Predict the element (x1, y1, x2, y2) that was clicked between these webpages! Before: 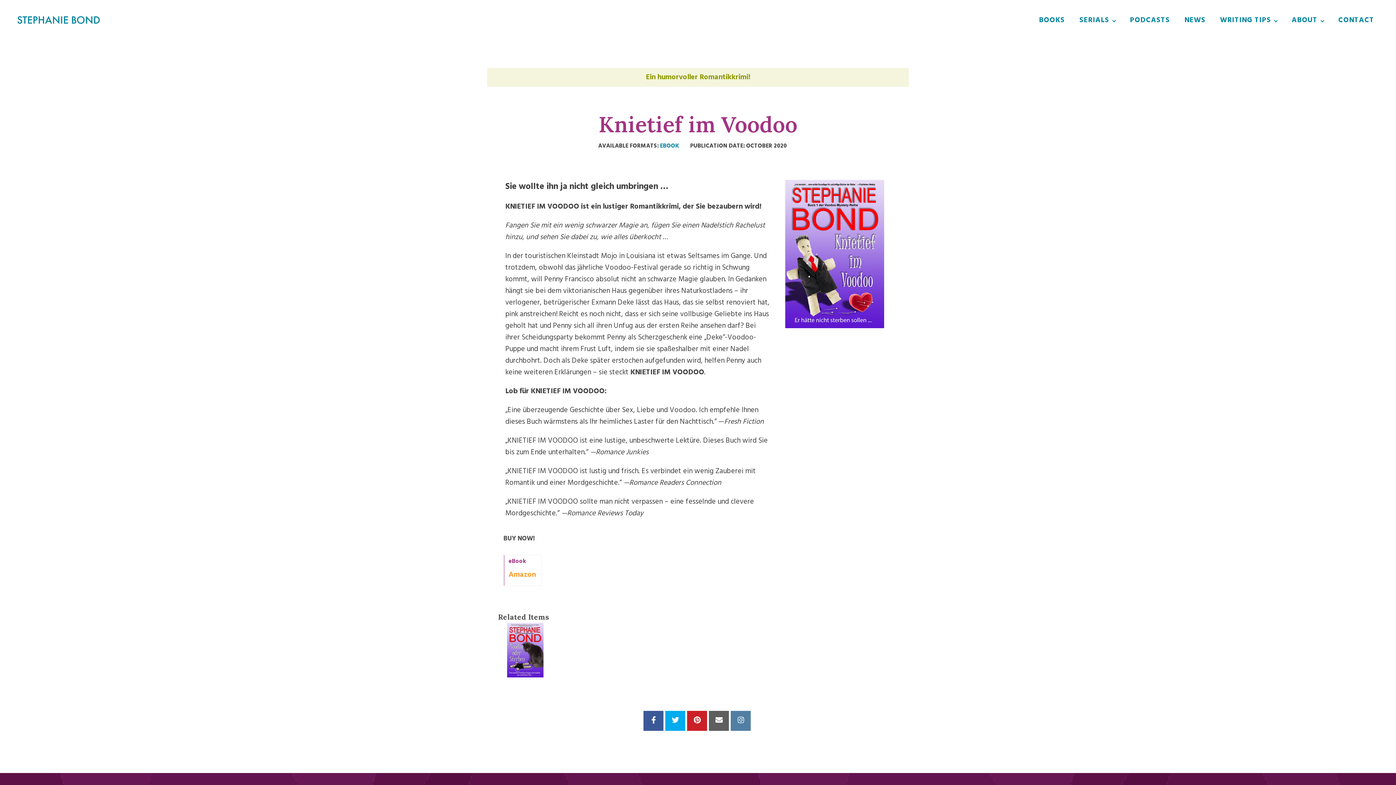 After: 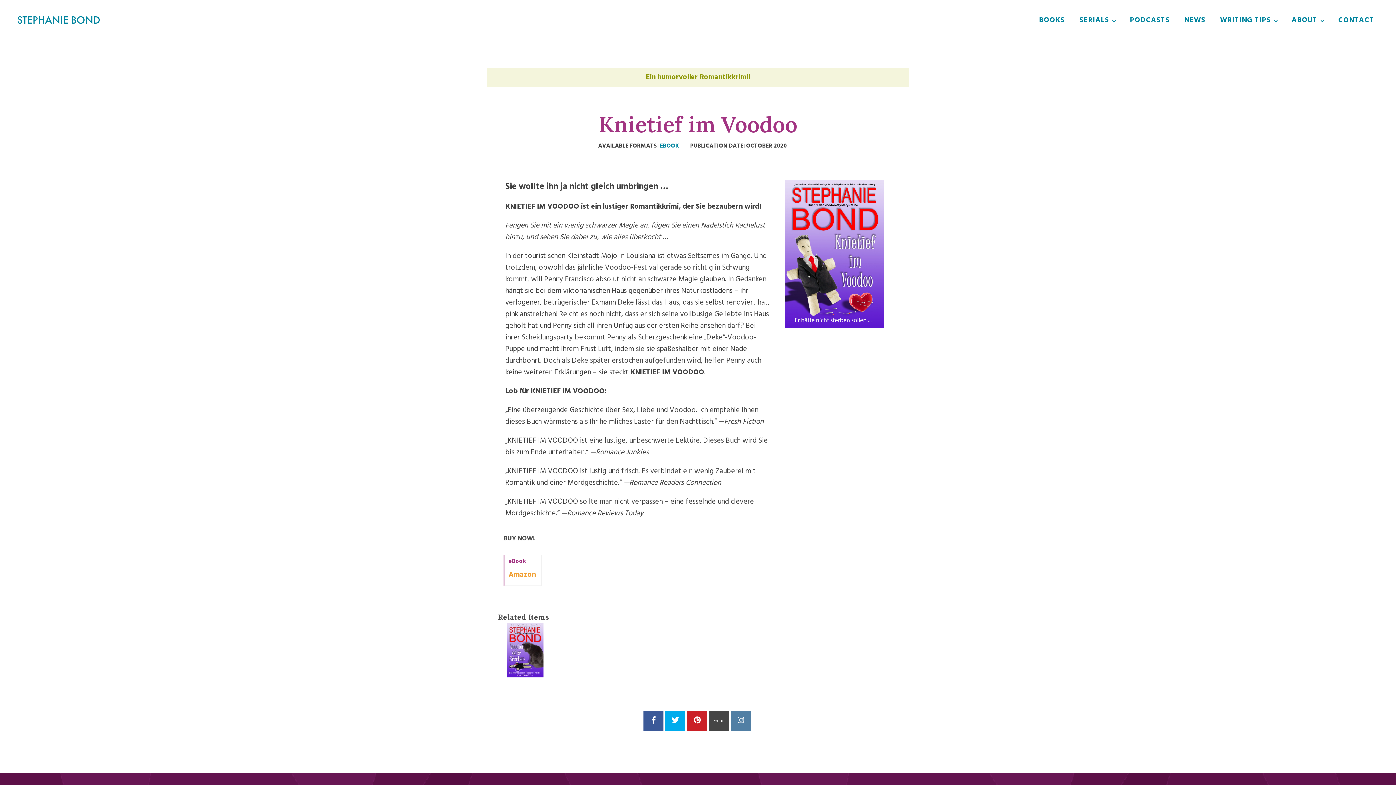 Action: bbox: (709, 711, 729, 731)